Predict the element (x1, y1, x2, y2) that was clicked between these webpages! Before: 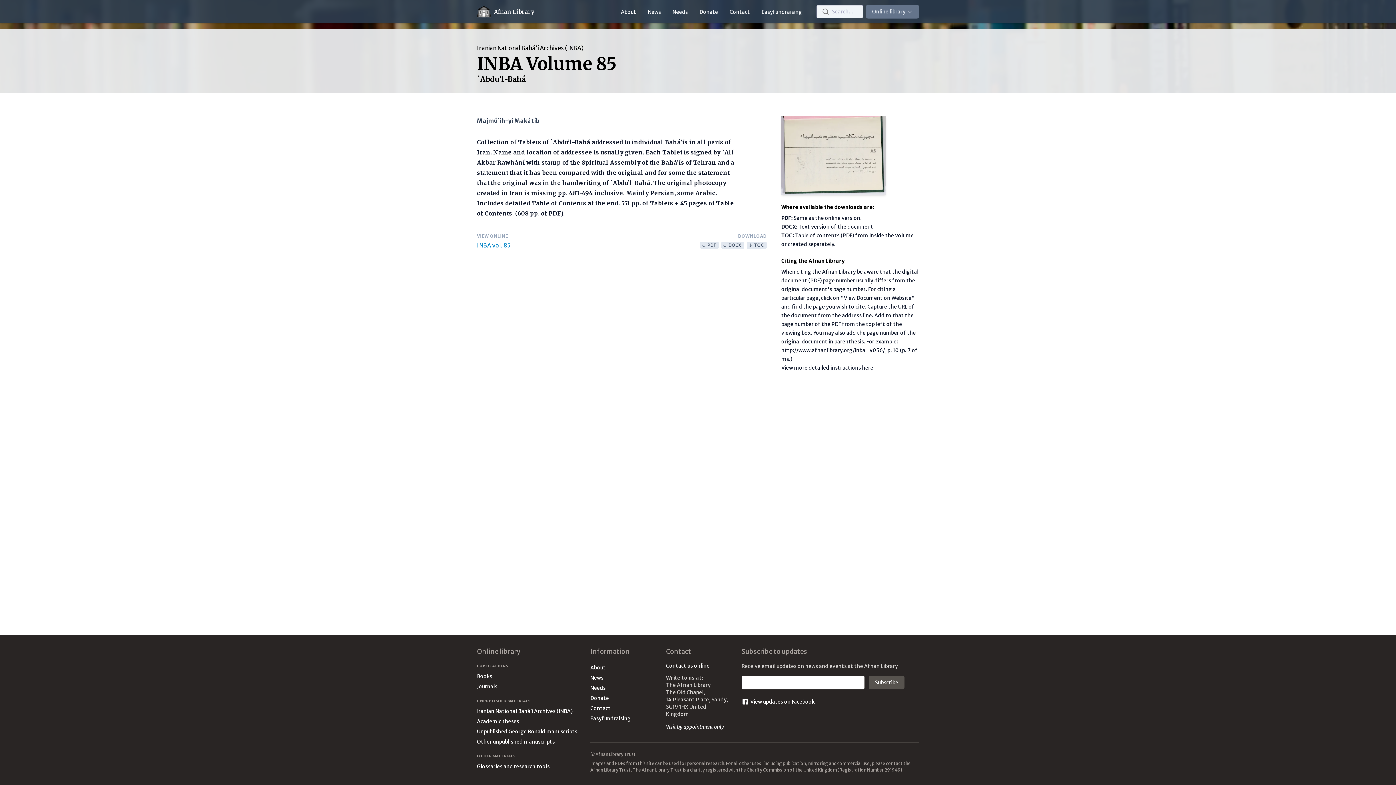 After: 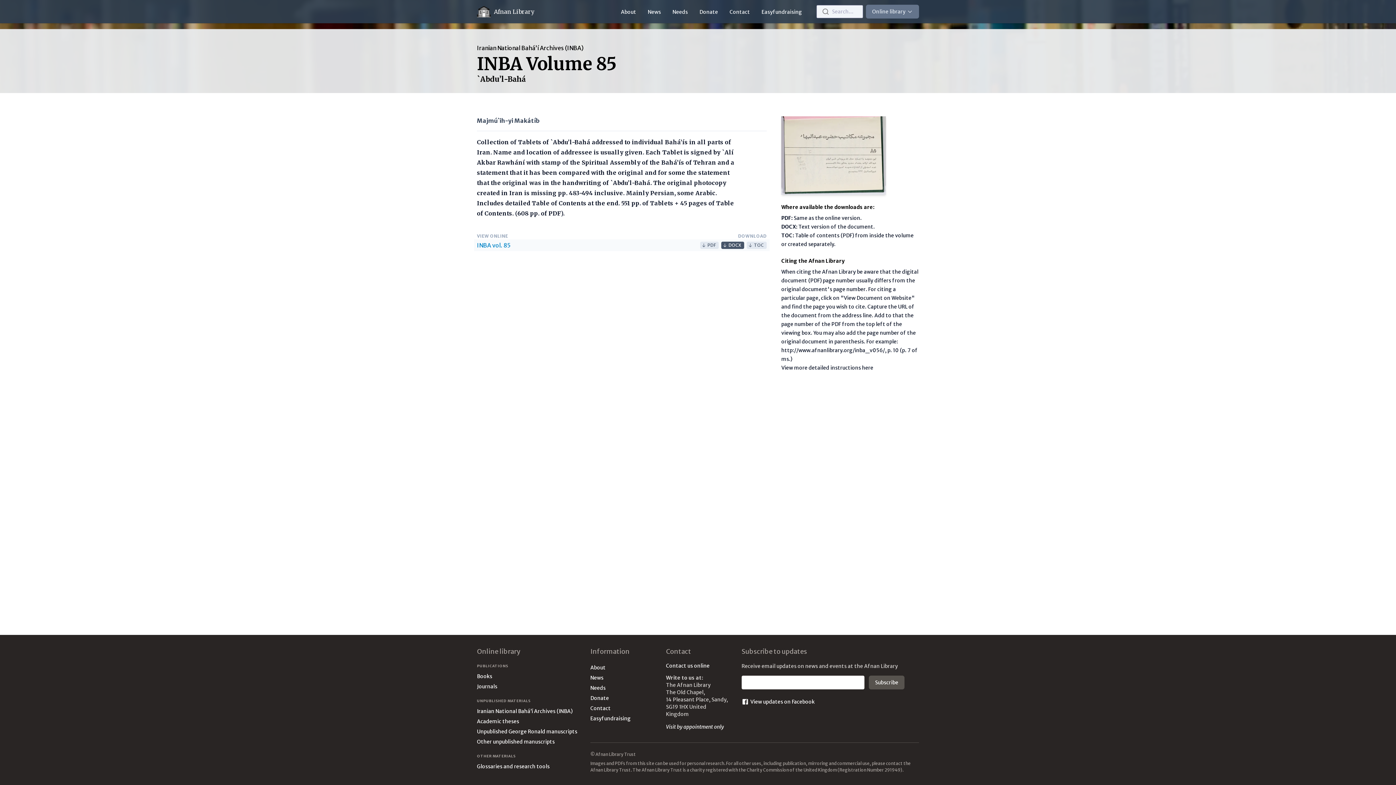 Action: bbox: (721, 241, 744, 249) label: DOCX